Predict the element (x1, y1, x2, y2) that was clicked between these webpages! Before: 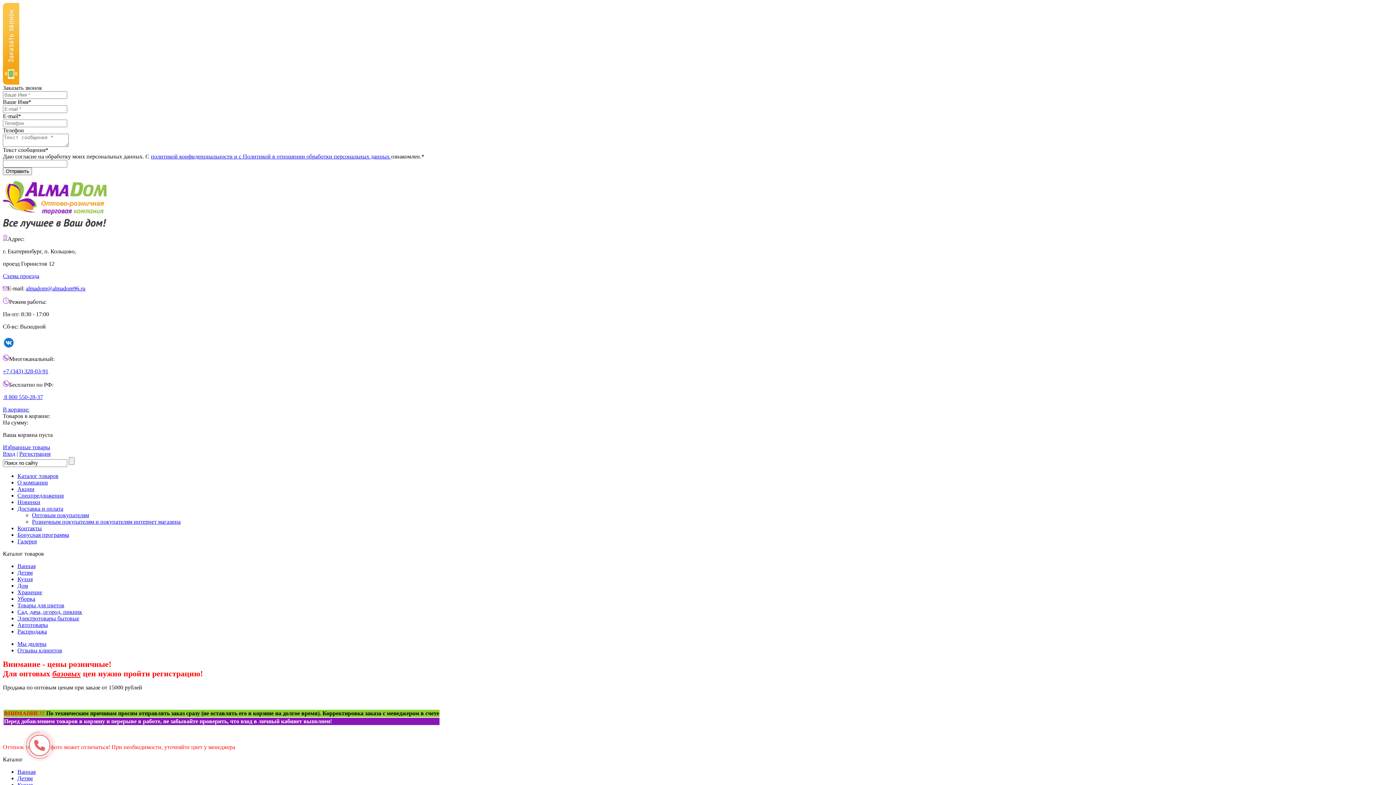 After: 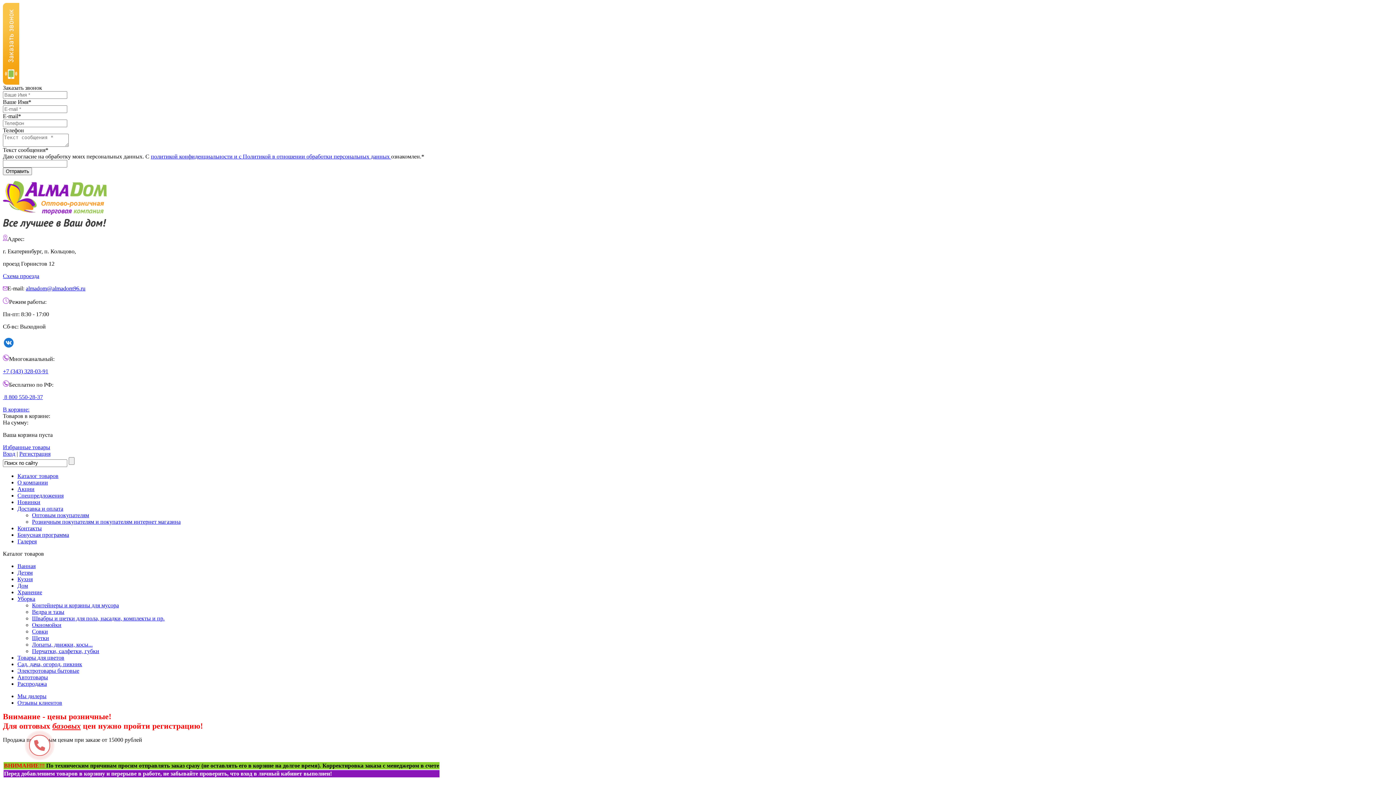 Action: label: Уборка bbox: (17, 596, 35, 602)